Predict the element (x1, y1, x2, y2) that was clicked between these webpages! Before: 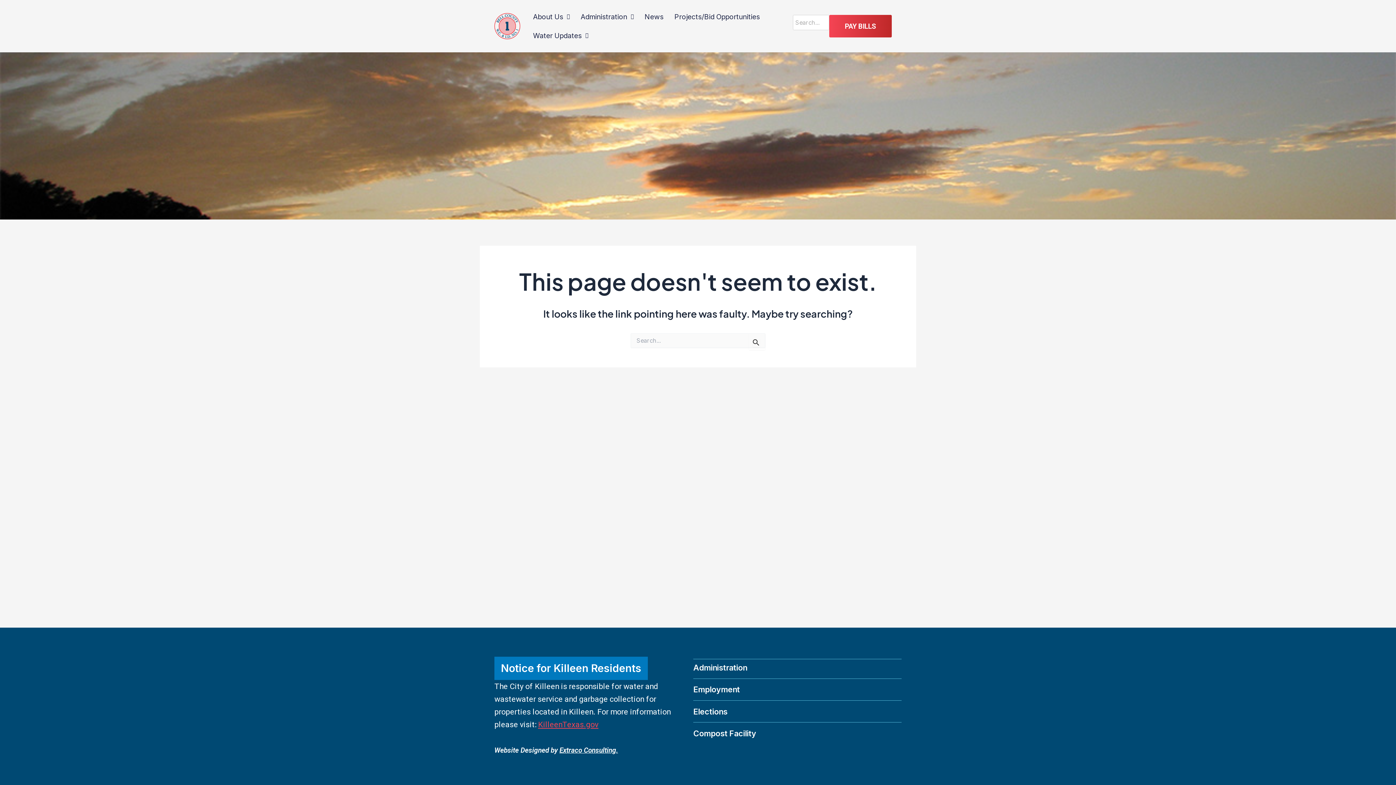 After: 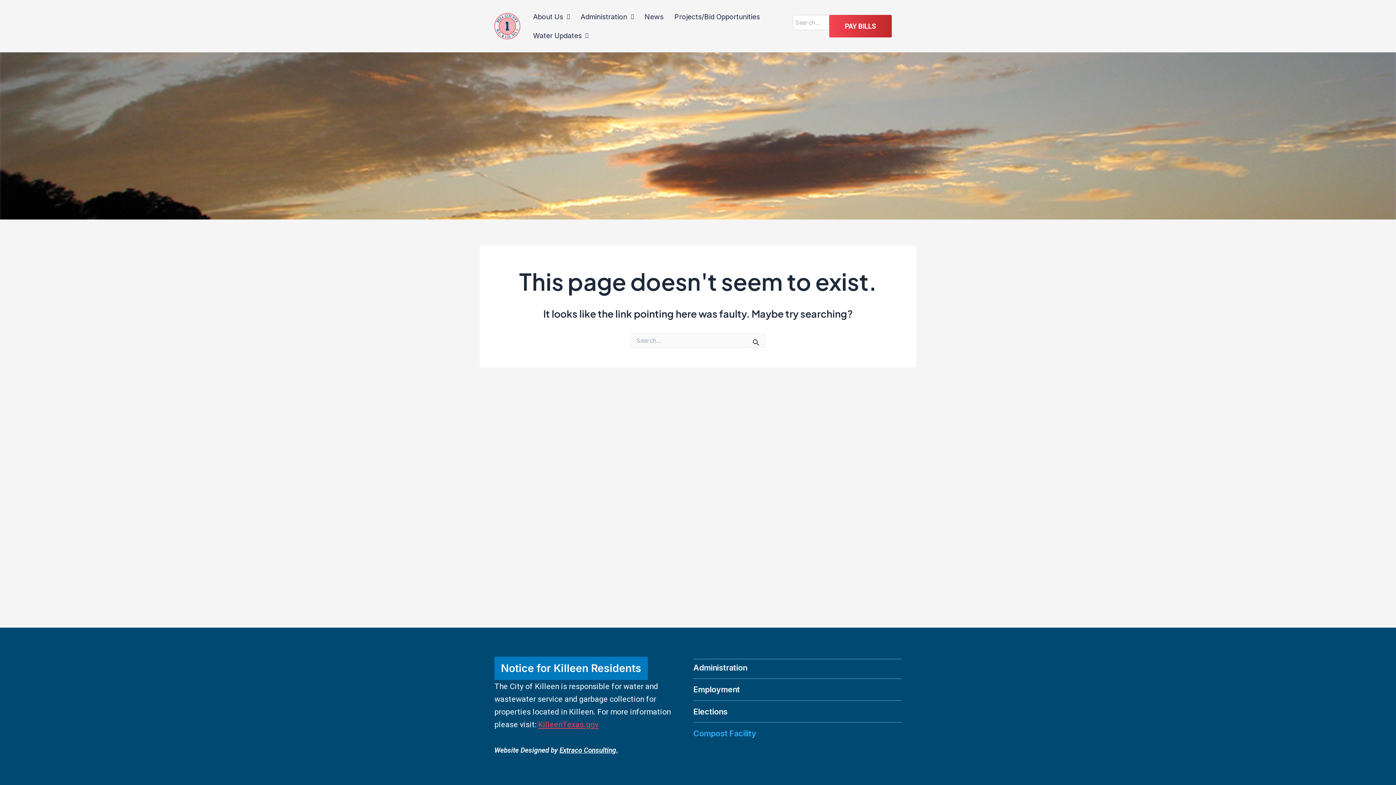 Action: label: Compost Facility bbox: (693, 727, 901, 740)